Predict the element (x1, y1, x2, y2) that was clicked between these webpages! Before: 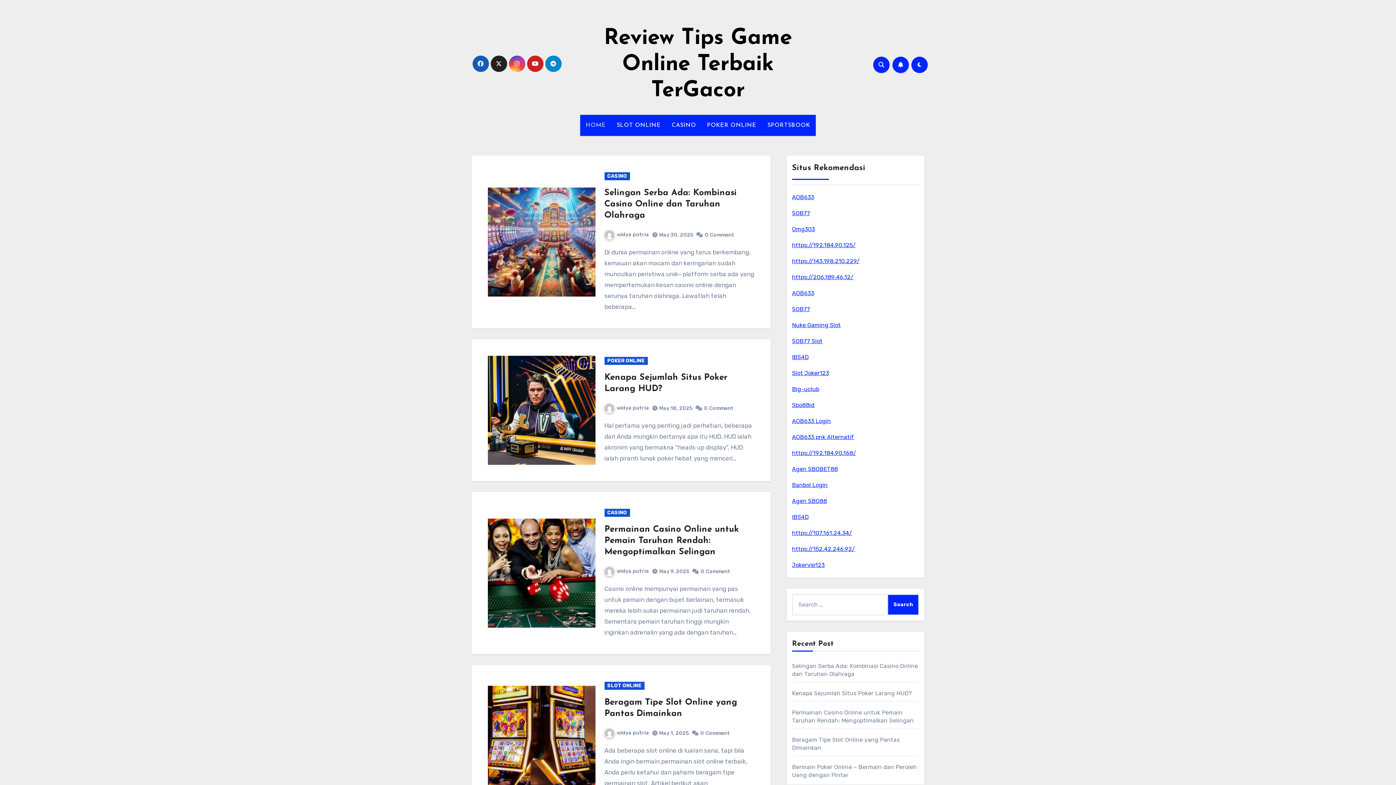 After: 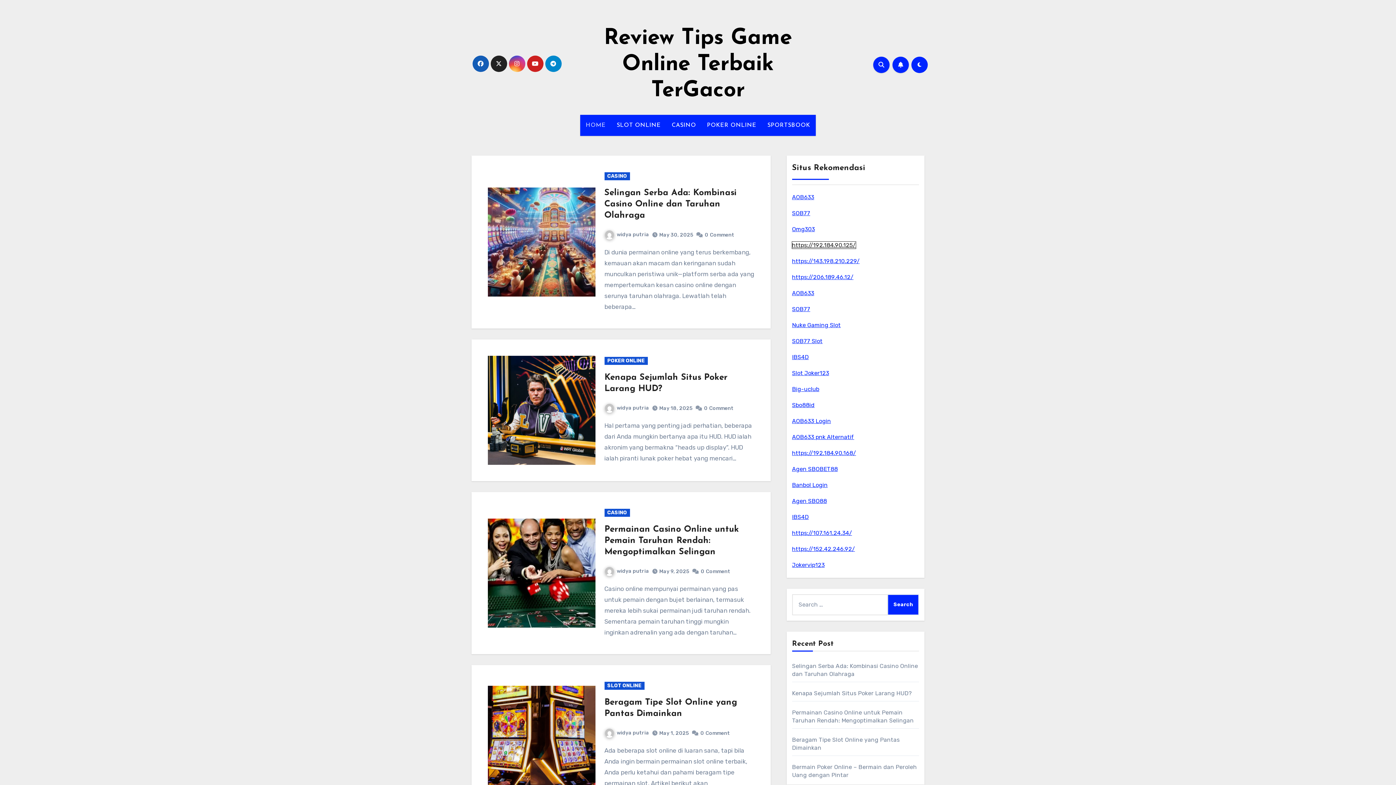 Action: bbox: (792, 241, 855, 248) label: https://192.184.90.125/